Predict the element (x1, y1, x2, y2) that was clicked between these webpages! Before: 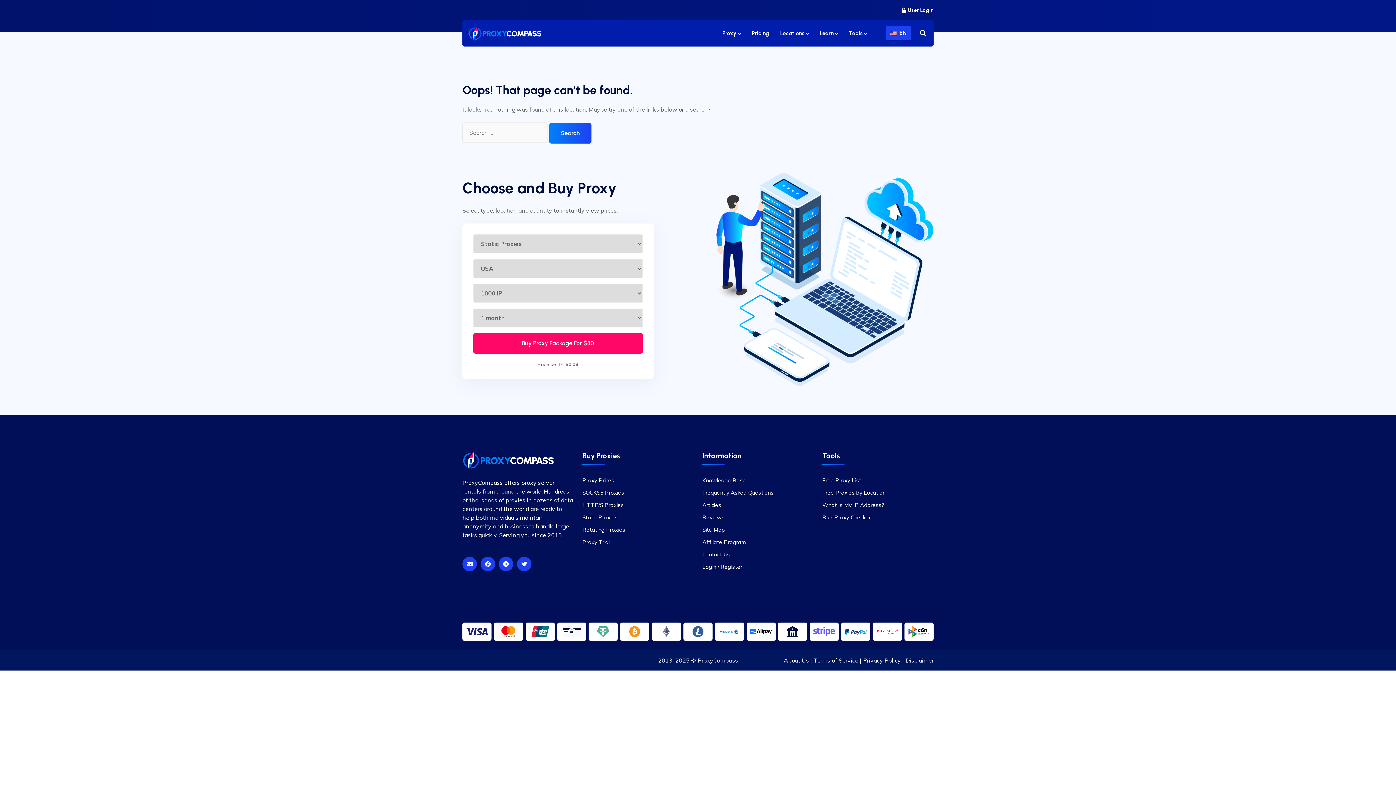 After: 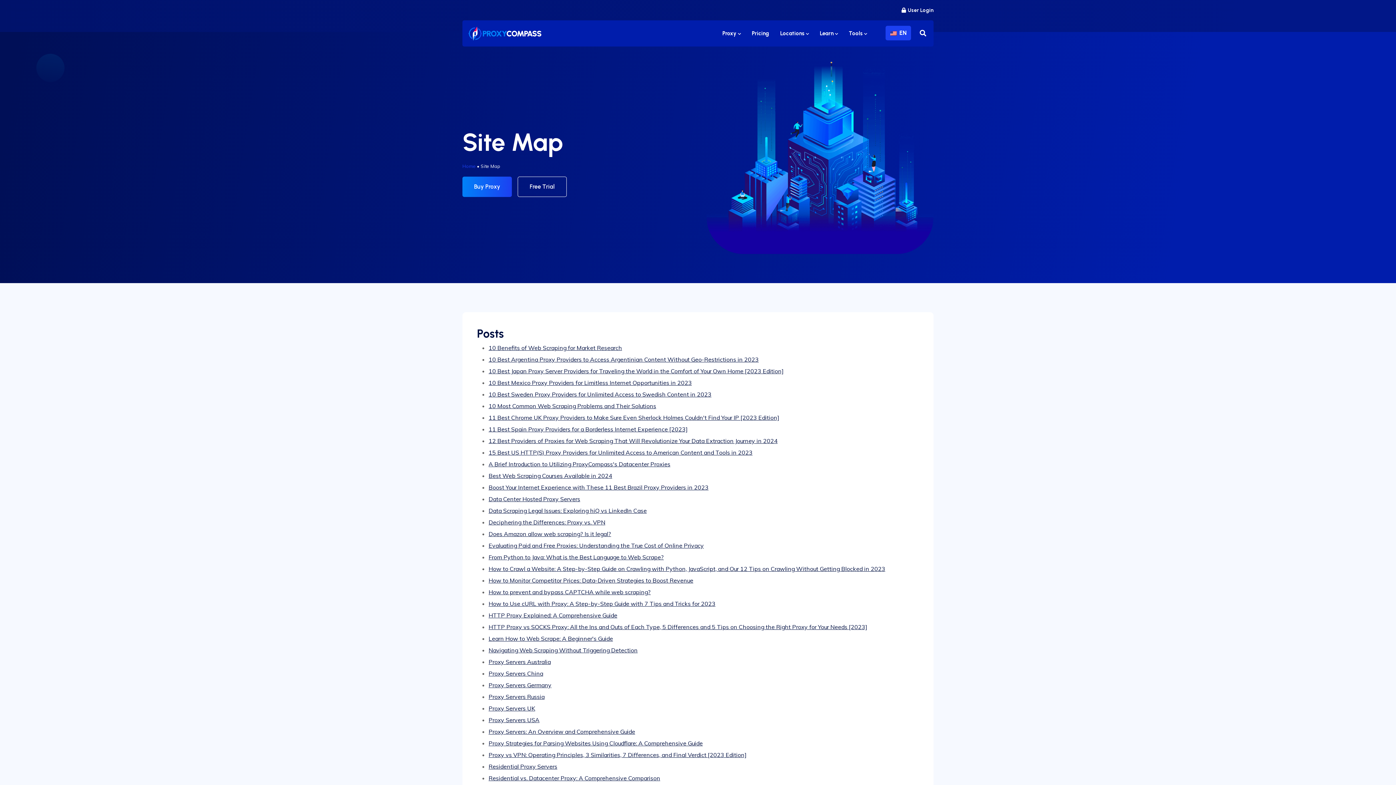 Action: bbox: (702, 526, 725, 533) label: Site Map